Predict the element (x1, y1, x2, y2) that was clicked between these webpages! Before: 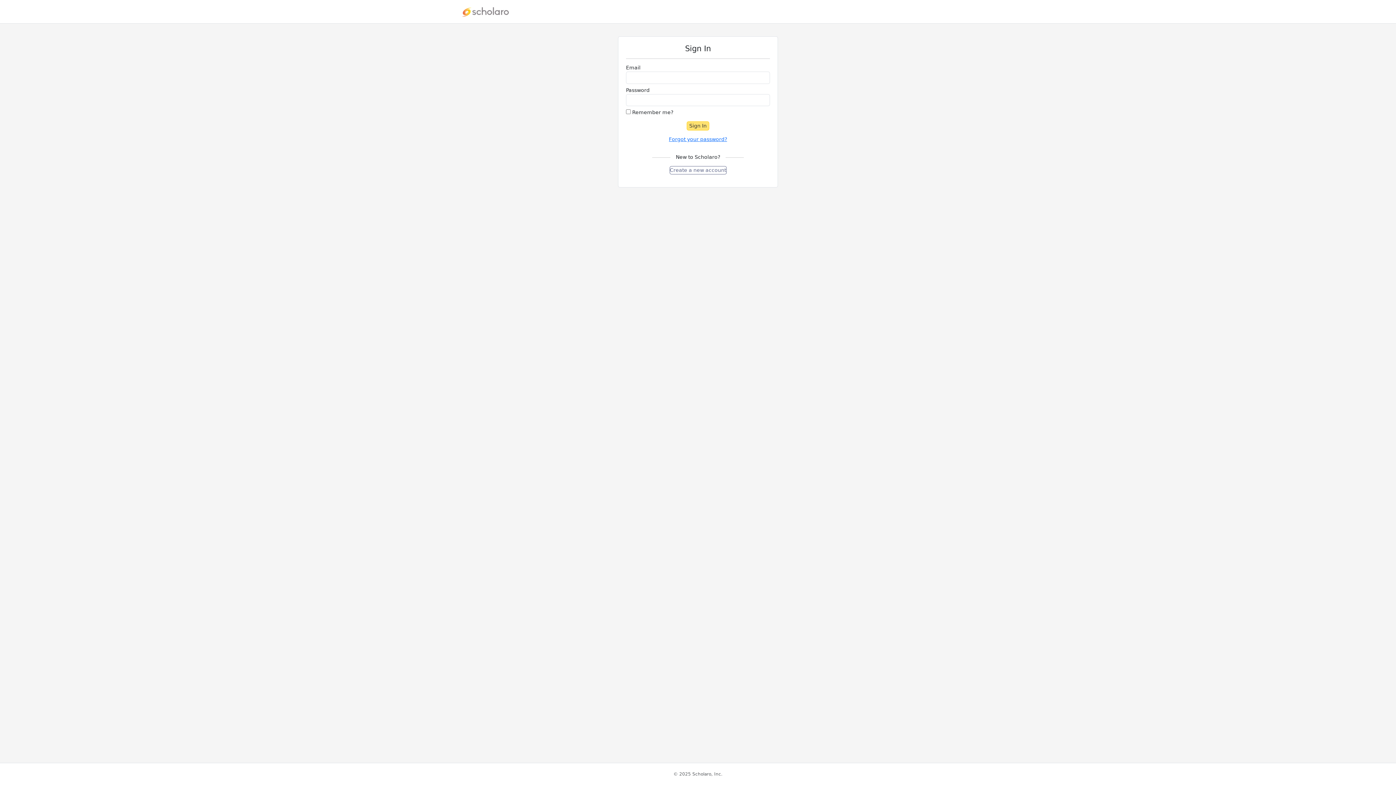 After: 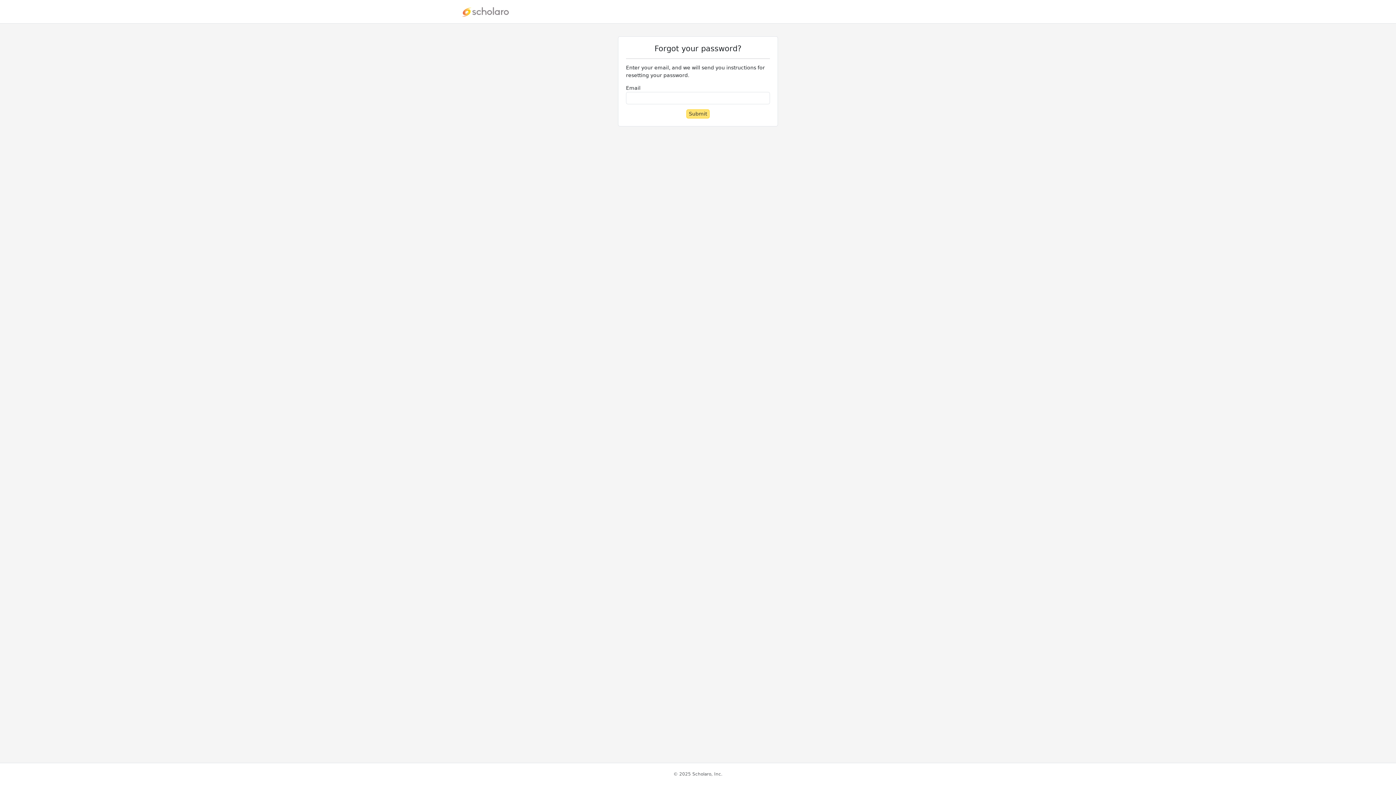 Action: label: Forgot your password? bbox: (669, 136, 727, 142)